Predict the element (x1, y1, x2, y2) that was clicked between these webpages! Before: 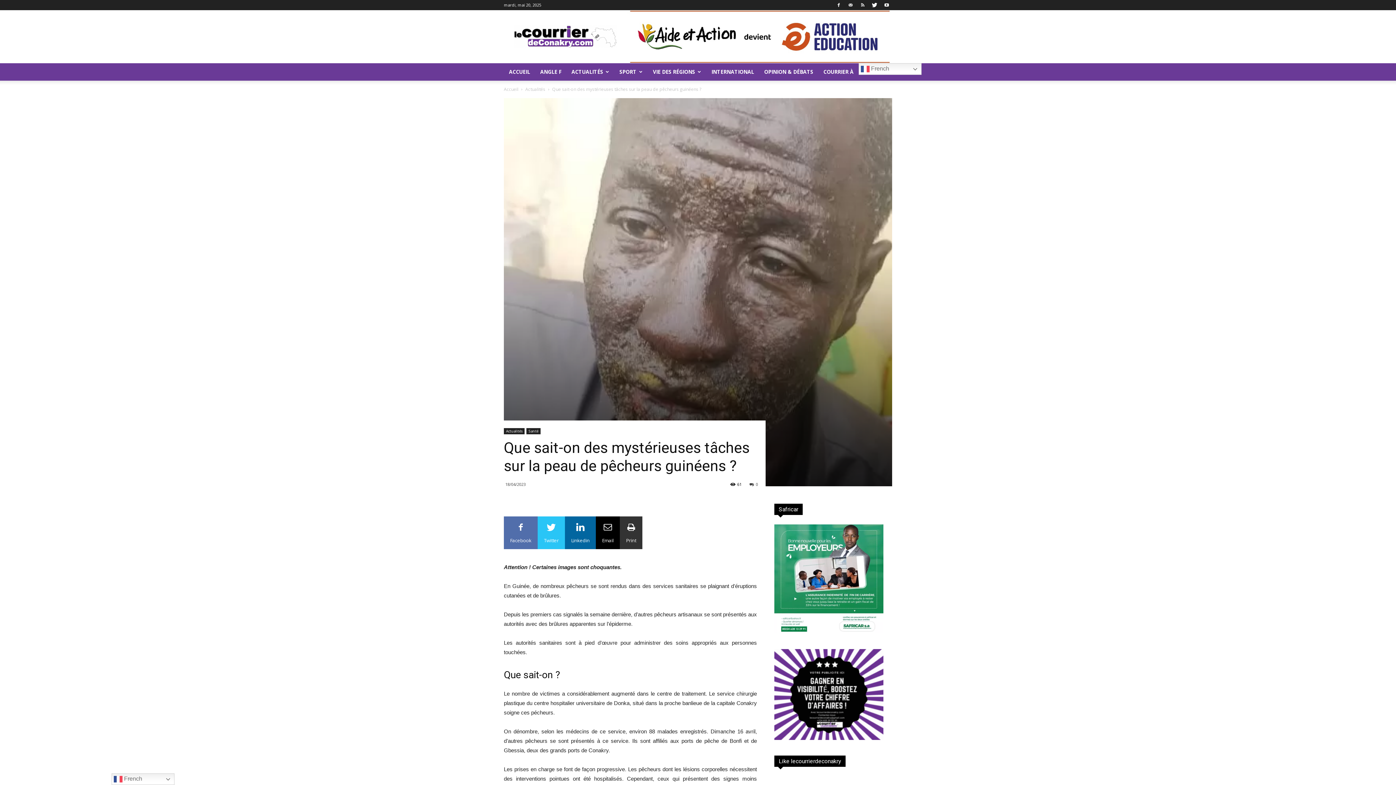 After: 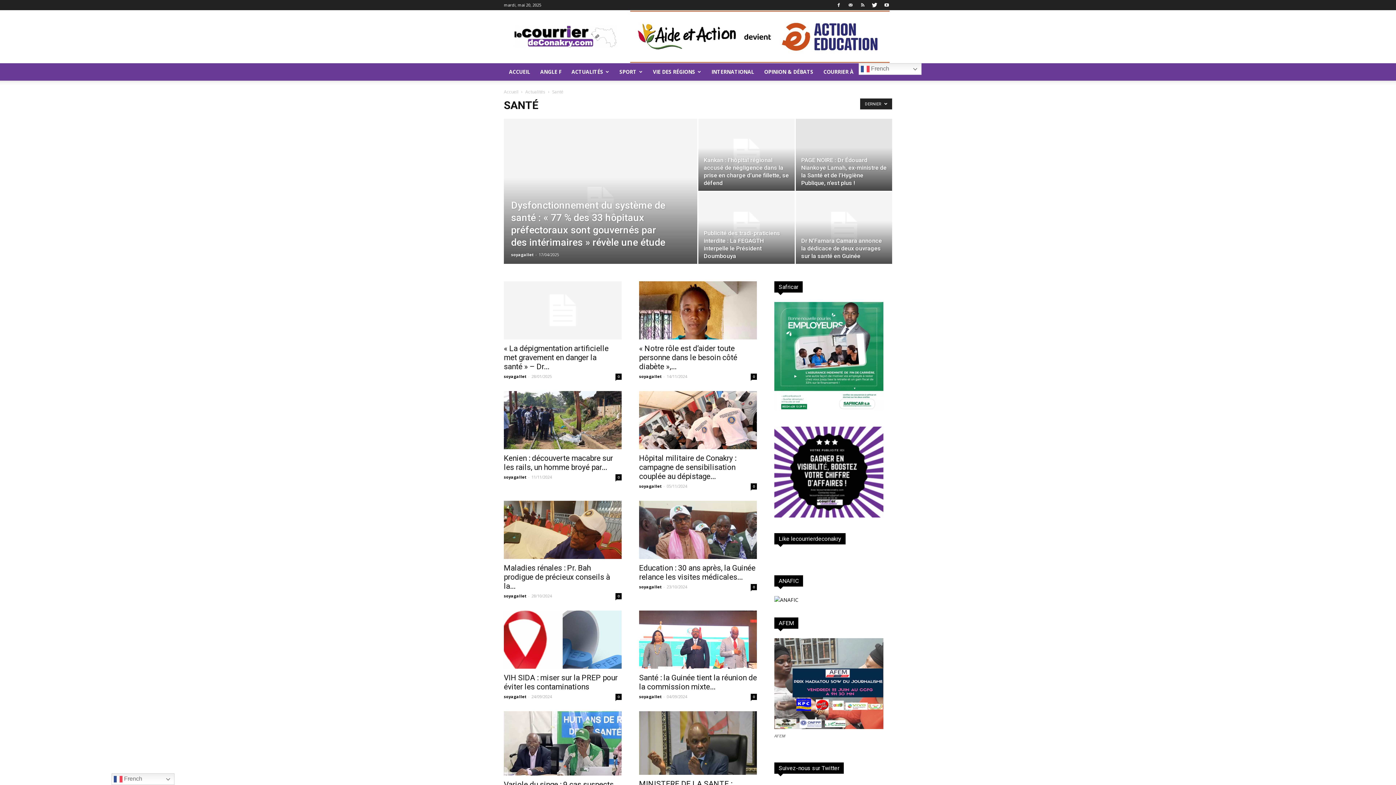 Action: label: Santé bbox: (526, 428, 540, 434)